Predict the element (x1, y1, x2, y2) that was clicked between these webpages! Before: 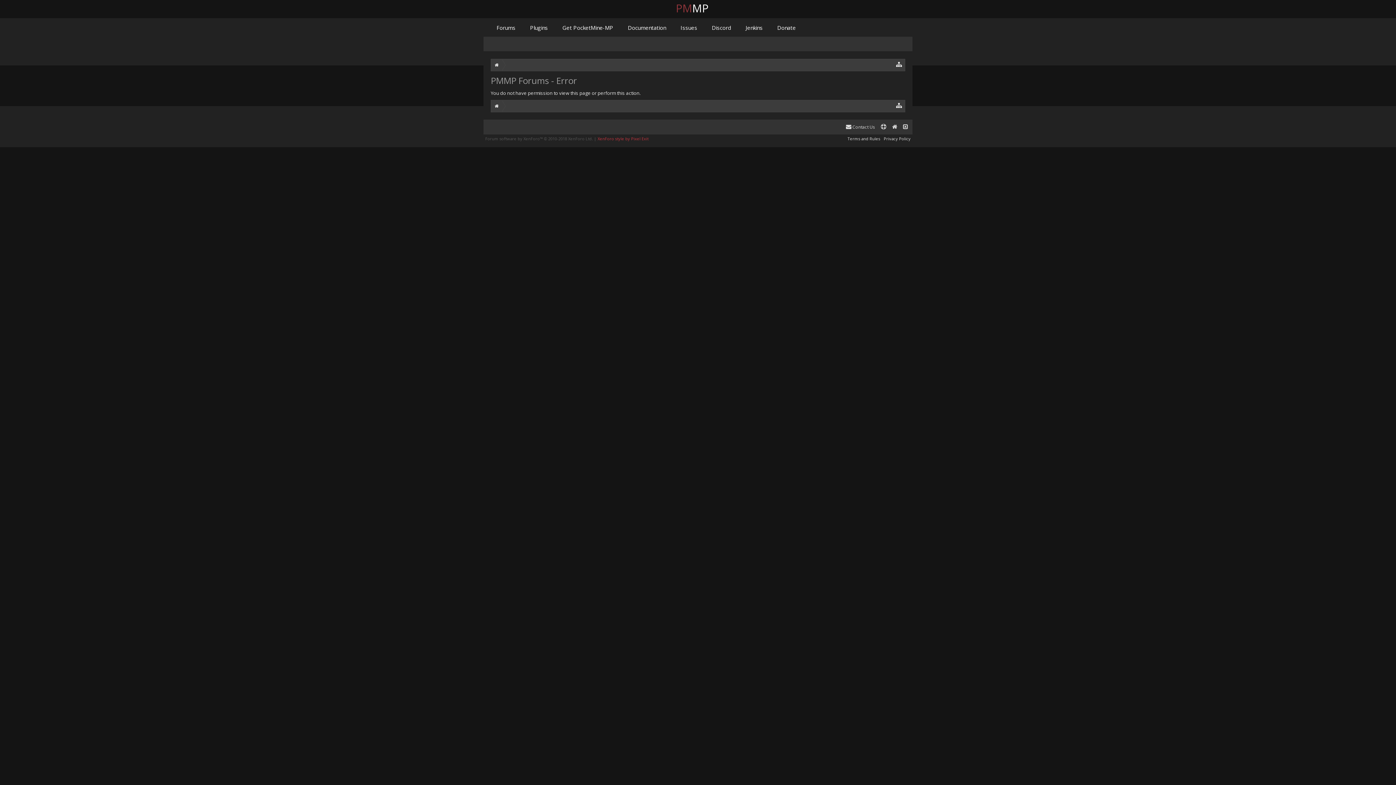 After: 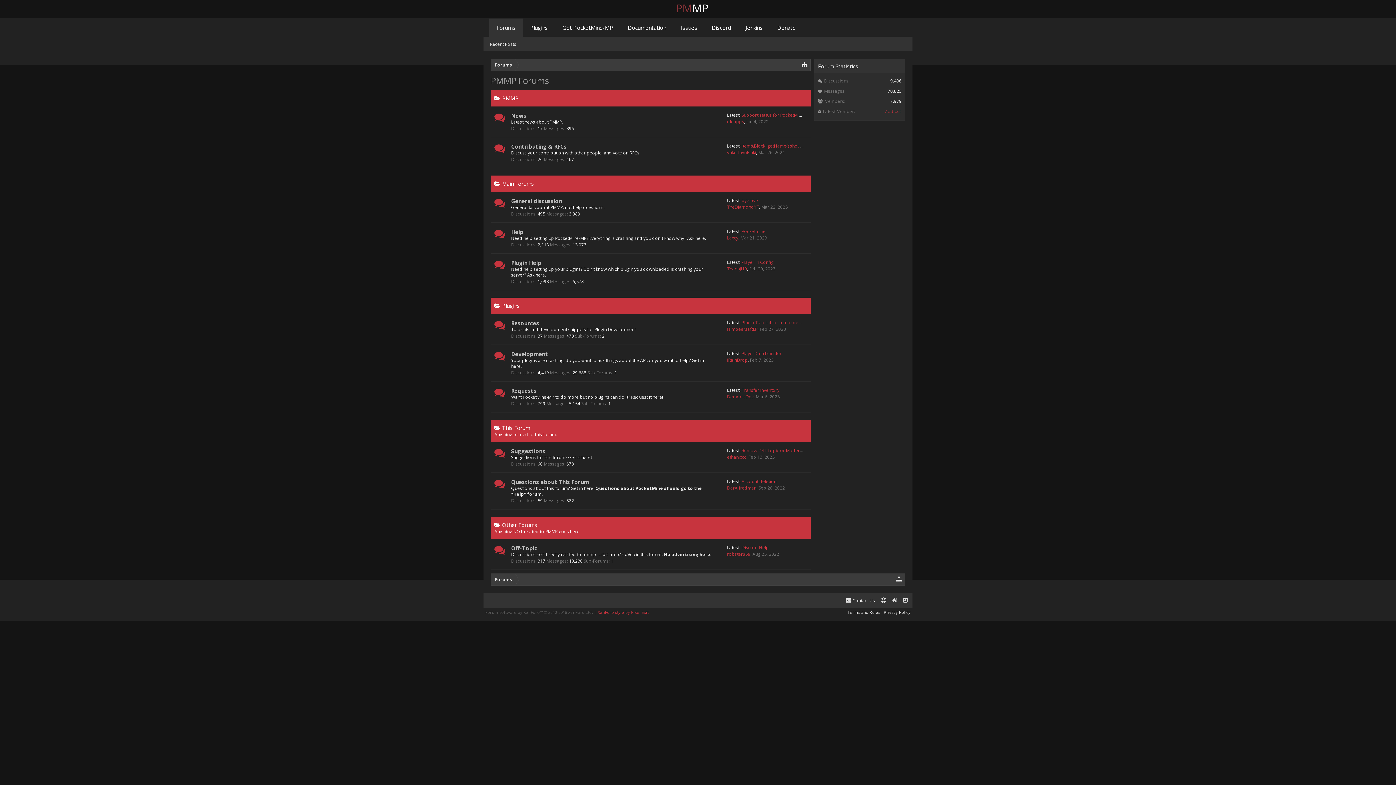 Action: bbox: (491, 59, 502, 71)